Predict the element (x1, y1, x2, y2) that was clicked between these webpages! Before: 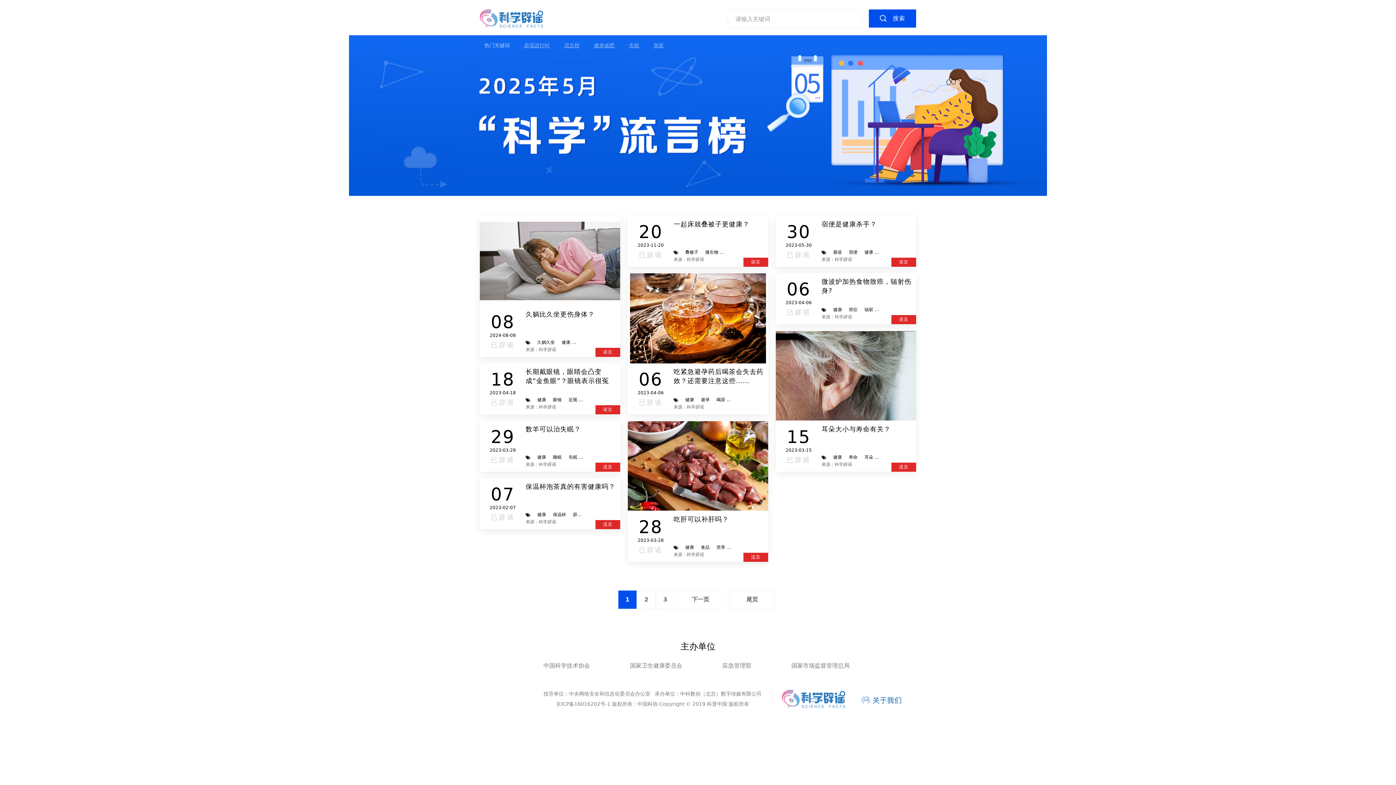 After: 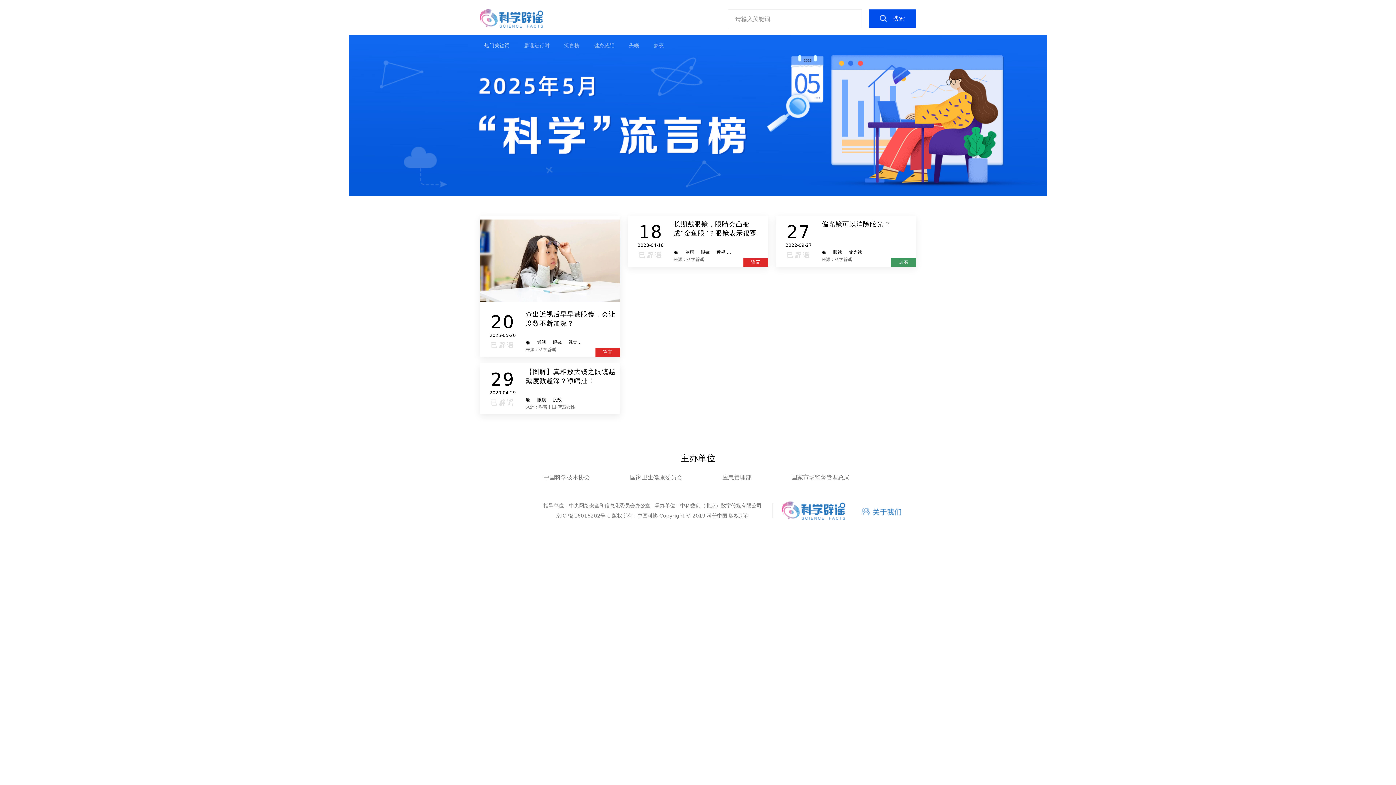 Action: bbox: (553, 397, 561, 402) label: 眼镜